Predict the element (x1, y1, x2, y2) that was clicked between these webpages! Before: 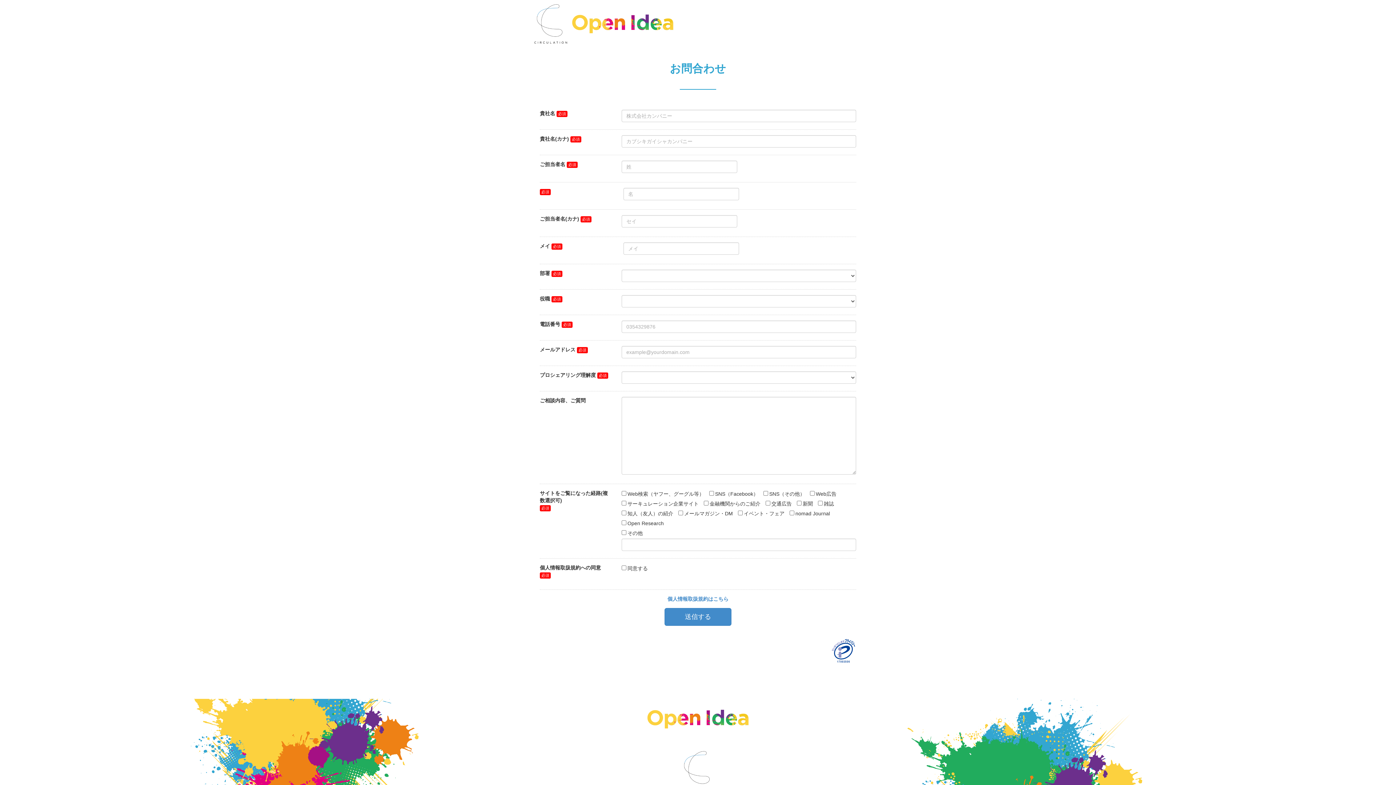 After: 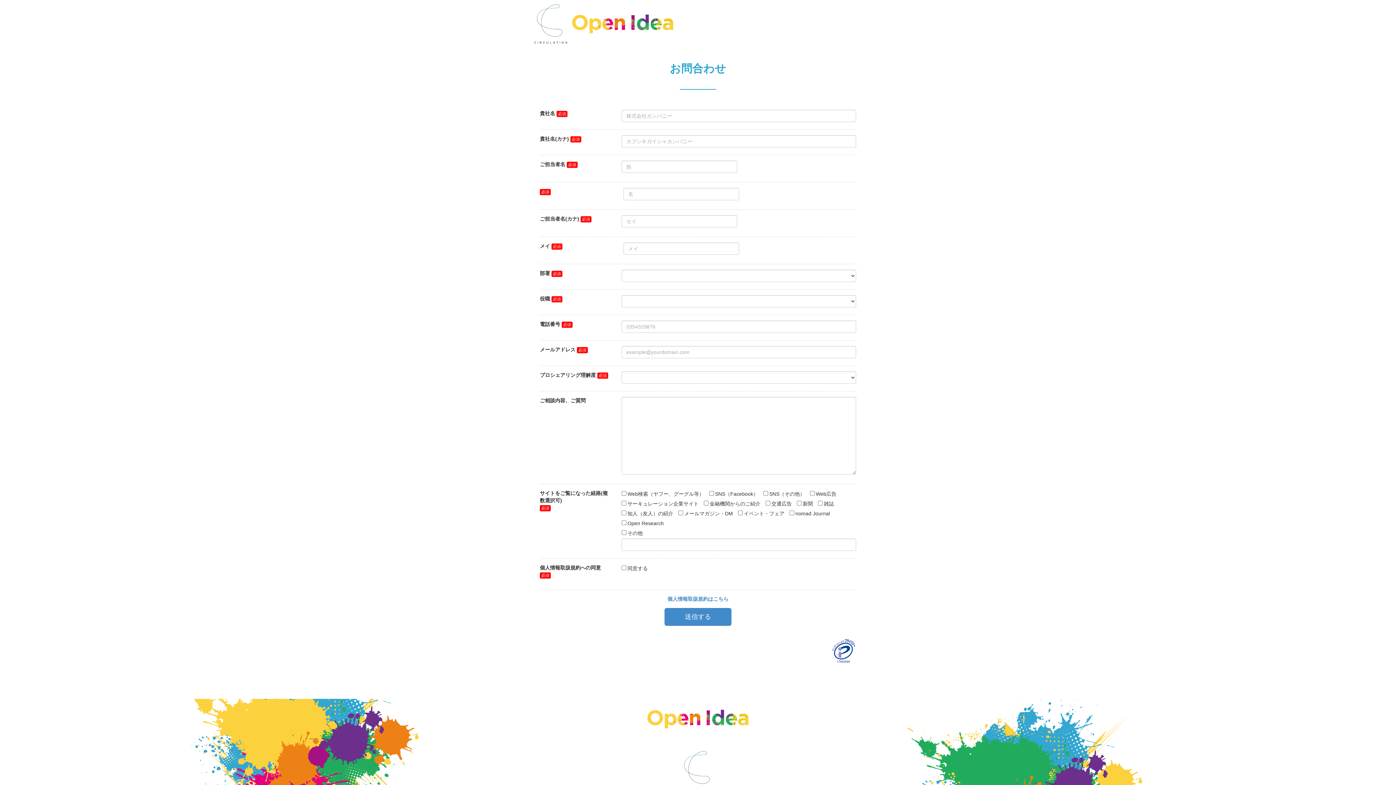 Action: bbox: (681, 752, 714, 756)